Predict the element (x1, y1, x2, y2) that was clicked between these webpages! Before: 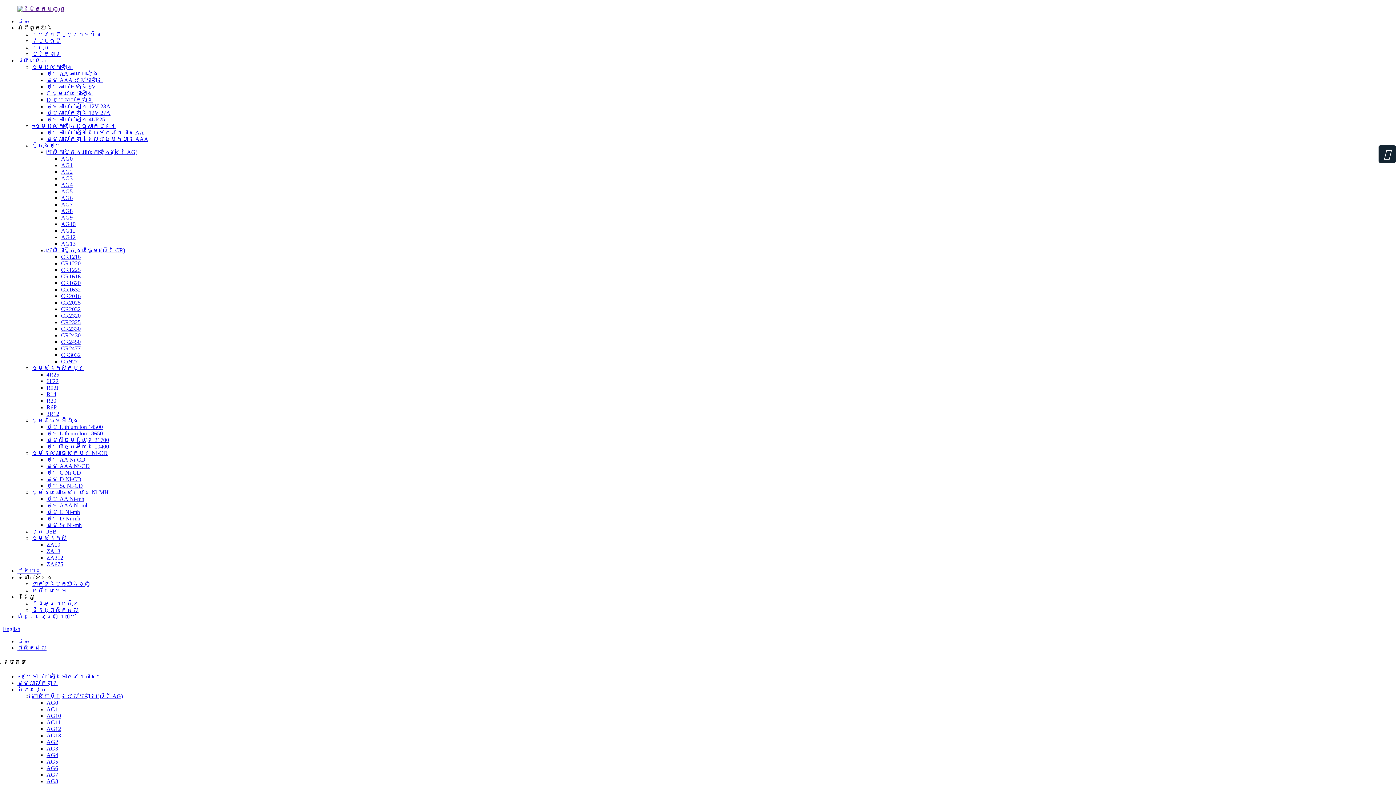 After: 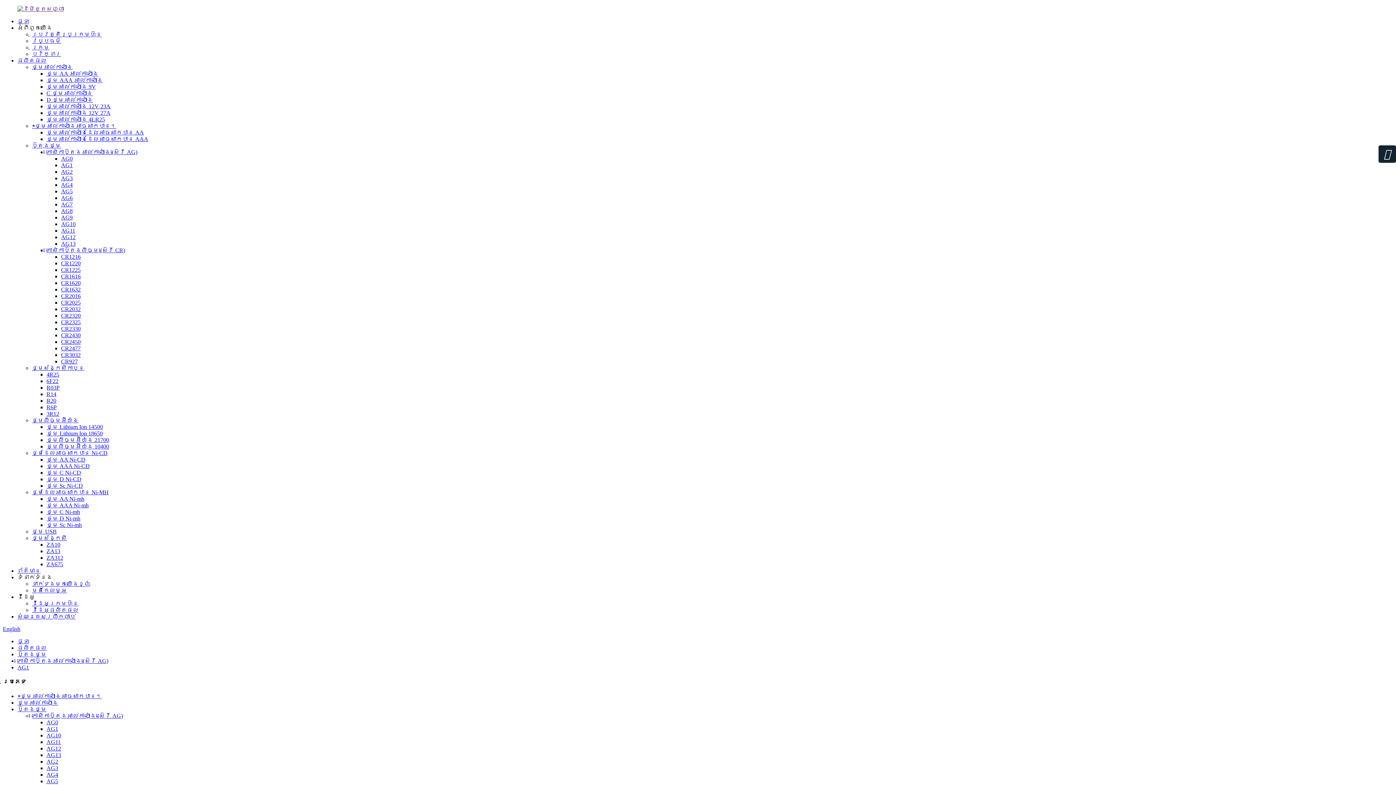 Action: bbox: (46, 706, 58, 712) label: AG1